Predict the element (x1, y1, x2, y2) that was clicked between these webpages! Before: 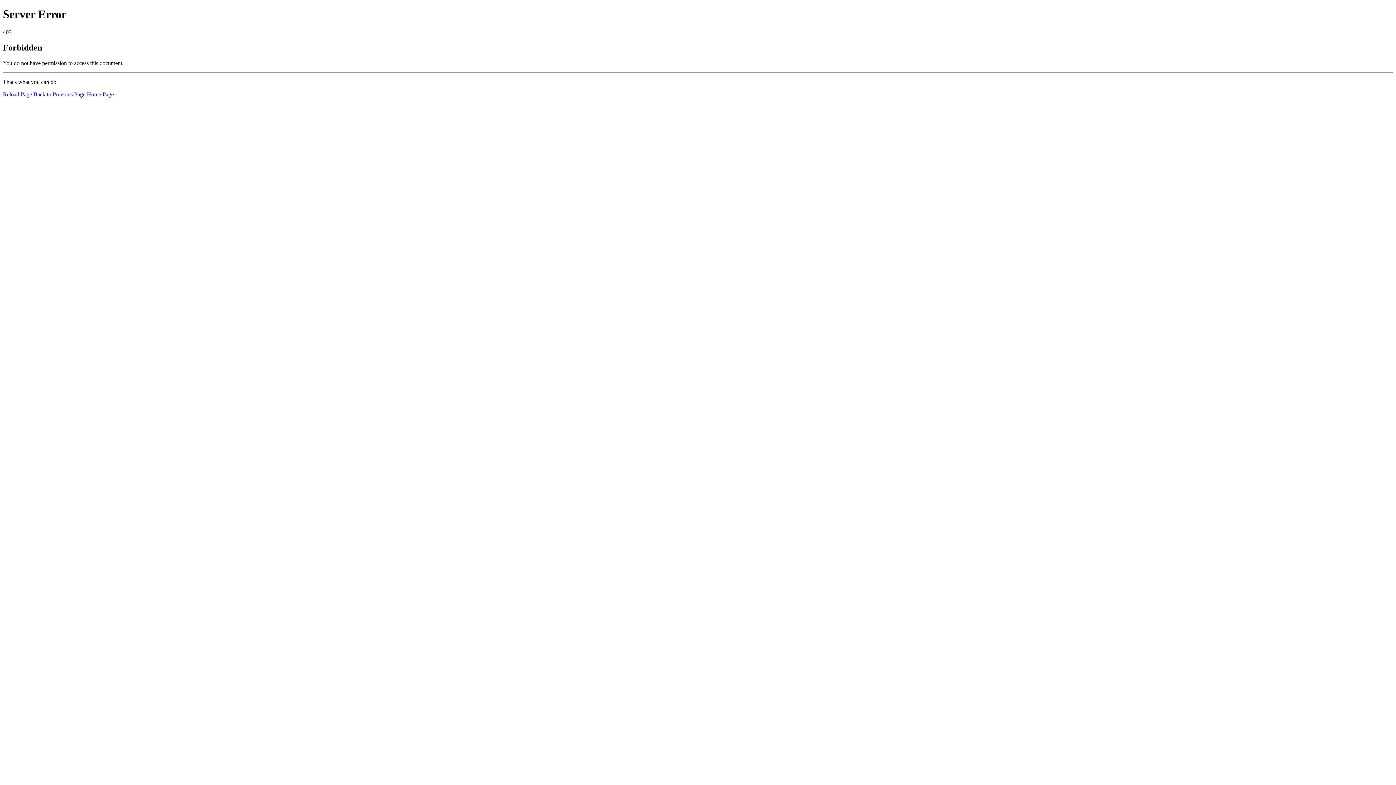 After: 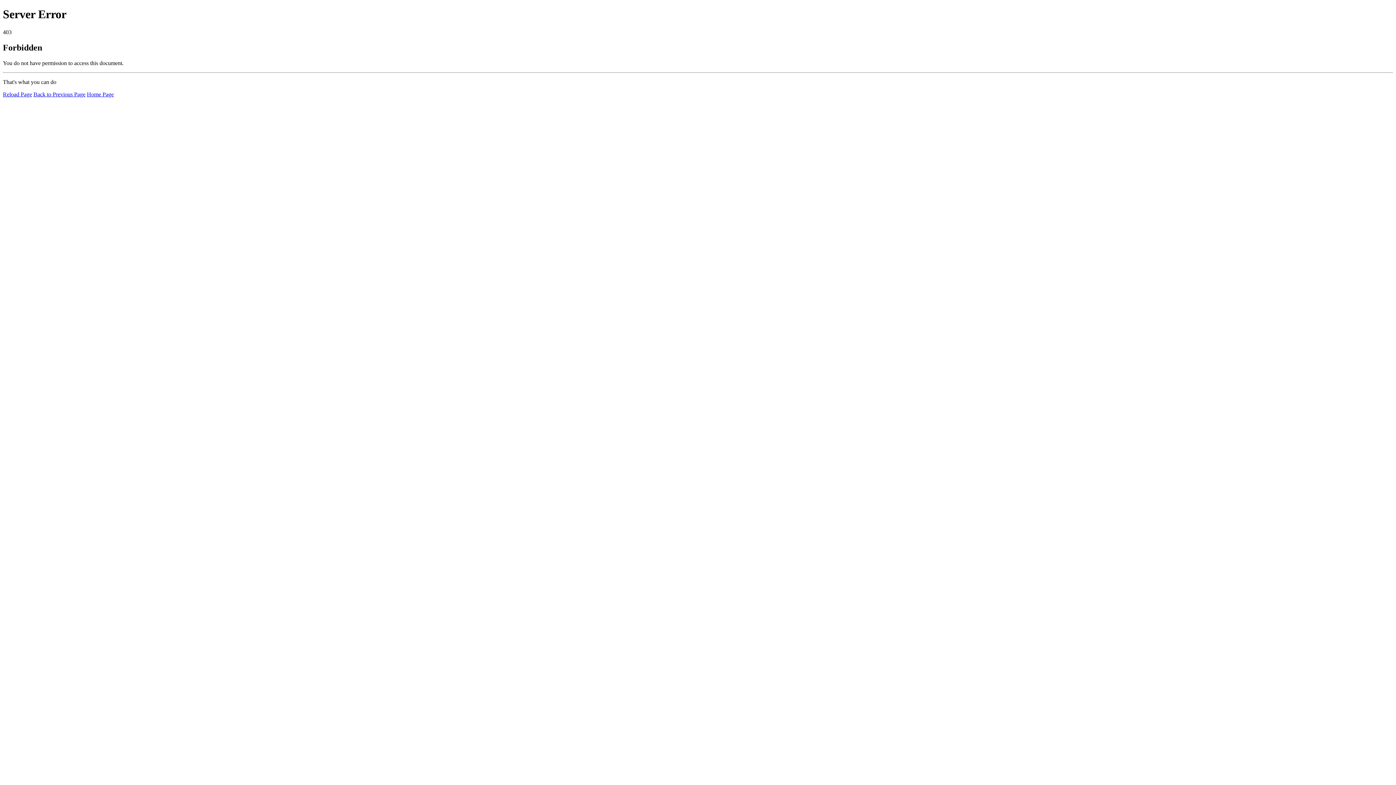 Action: bbox: (2, 91, 32, 97) label: Reload Page